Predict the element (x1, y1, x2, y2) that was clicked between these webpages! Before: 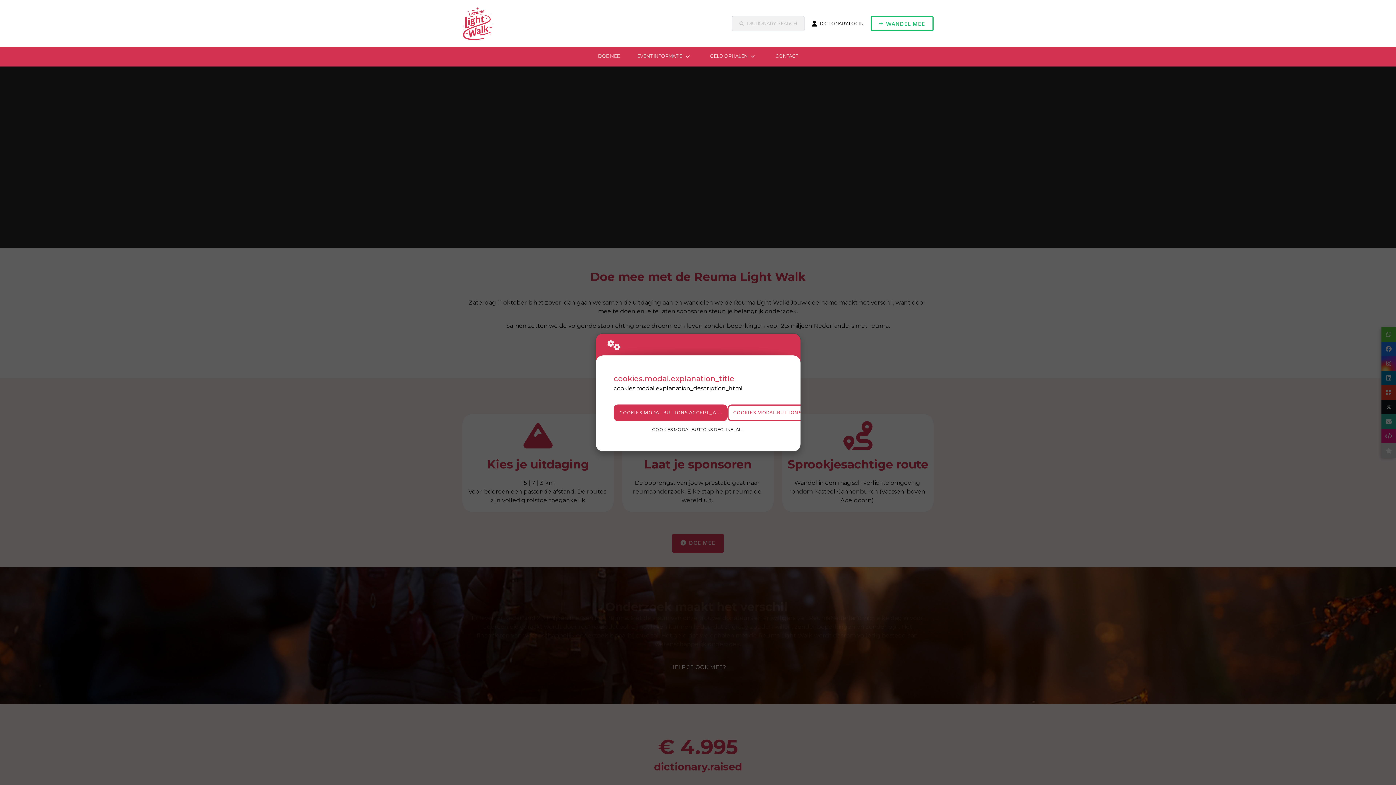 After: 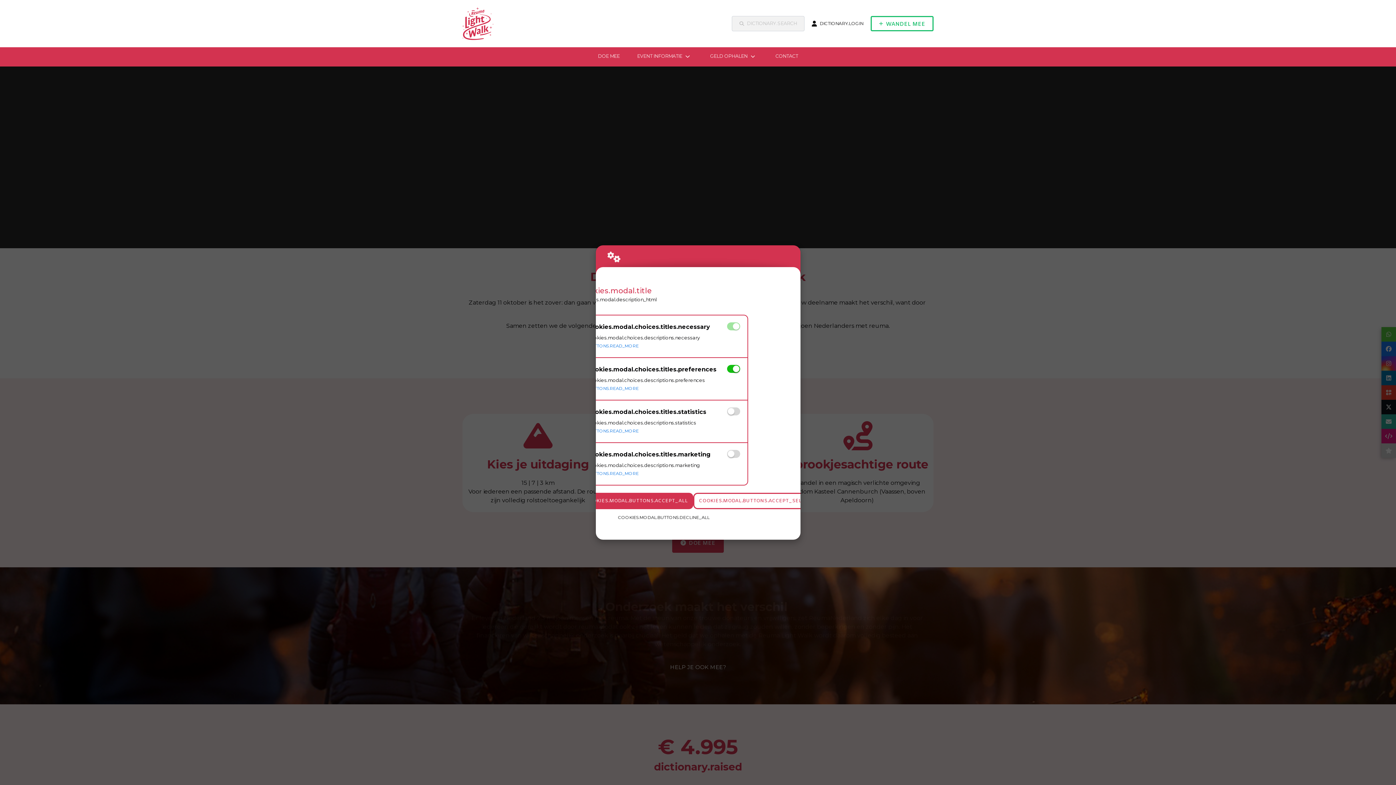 Action: bbox: (727, 404, 834, 421) label: COOKIES.MODAL.BUTTONS.SETTINGS